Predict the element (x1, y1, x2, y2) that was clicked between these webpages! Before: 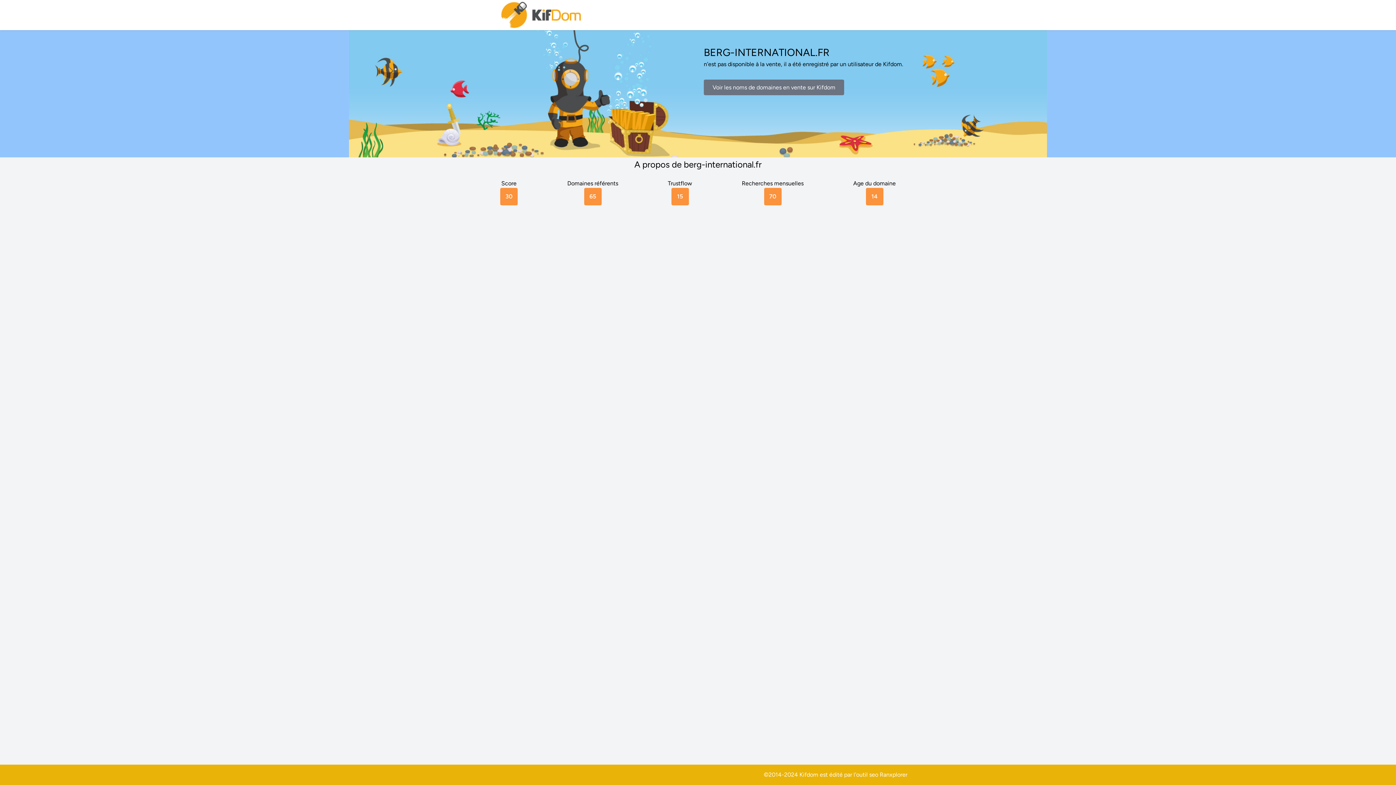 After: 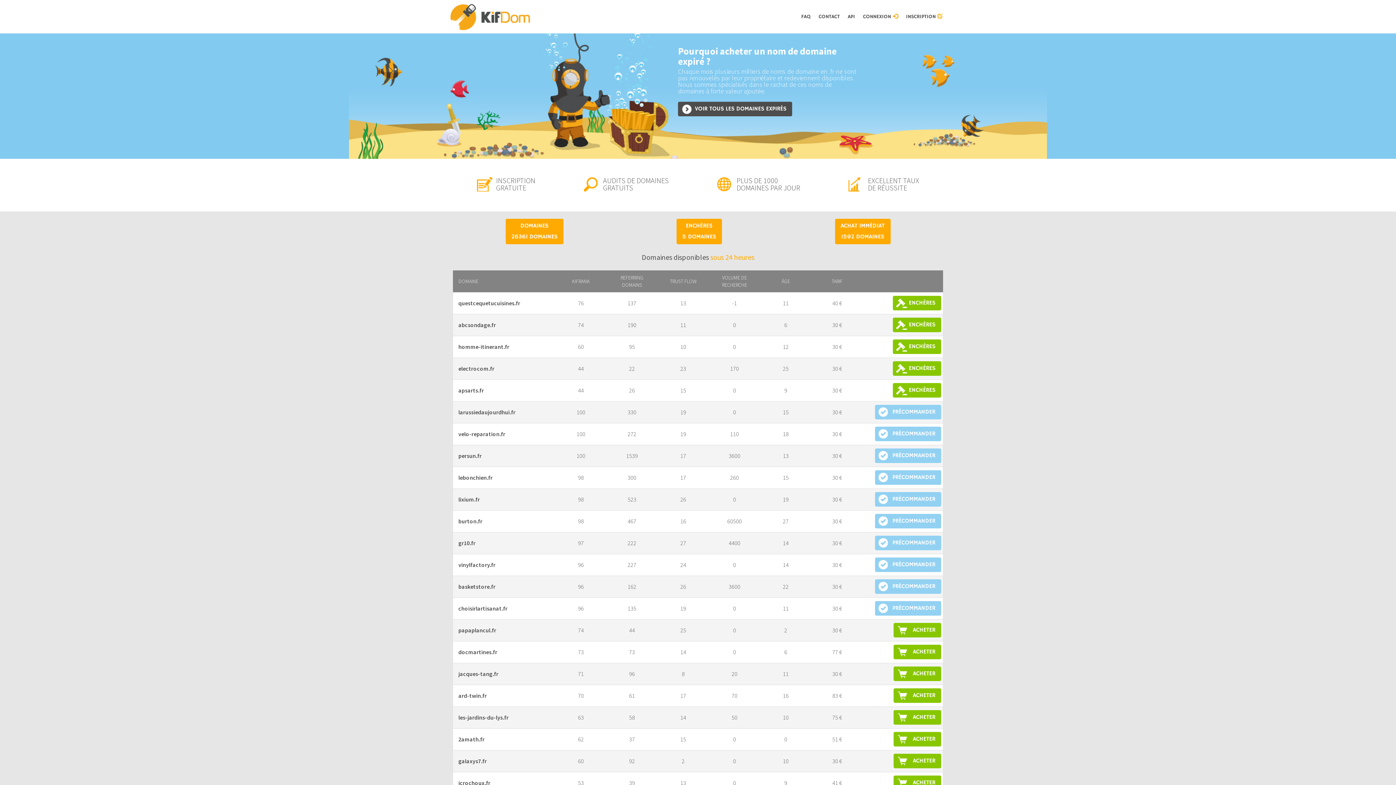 Action: bbox: (500, 0, 583, 30)